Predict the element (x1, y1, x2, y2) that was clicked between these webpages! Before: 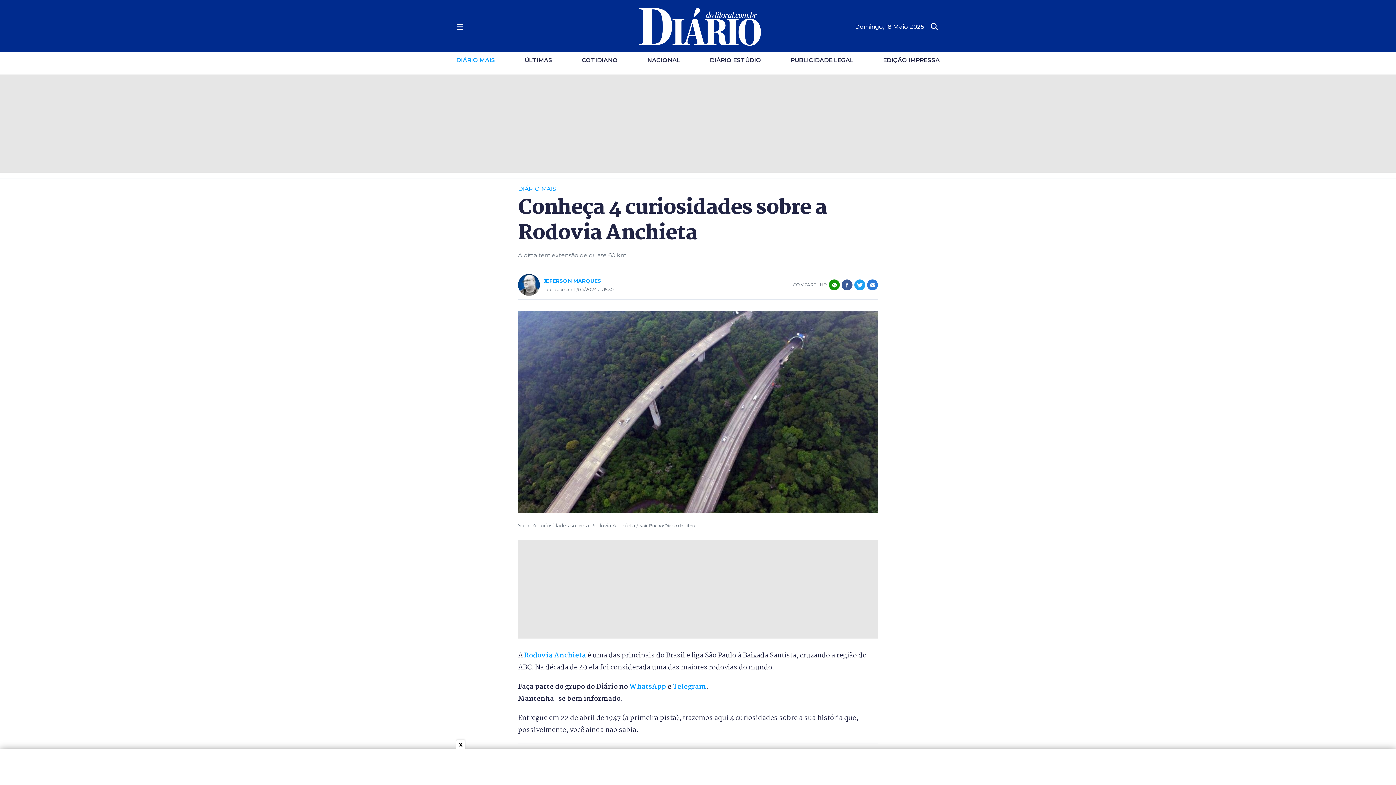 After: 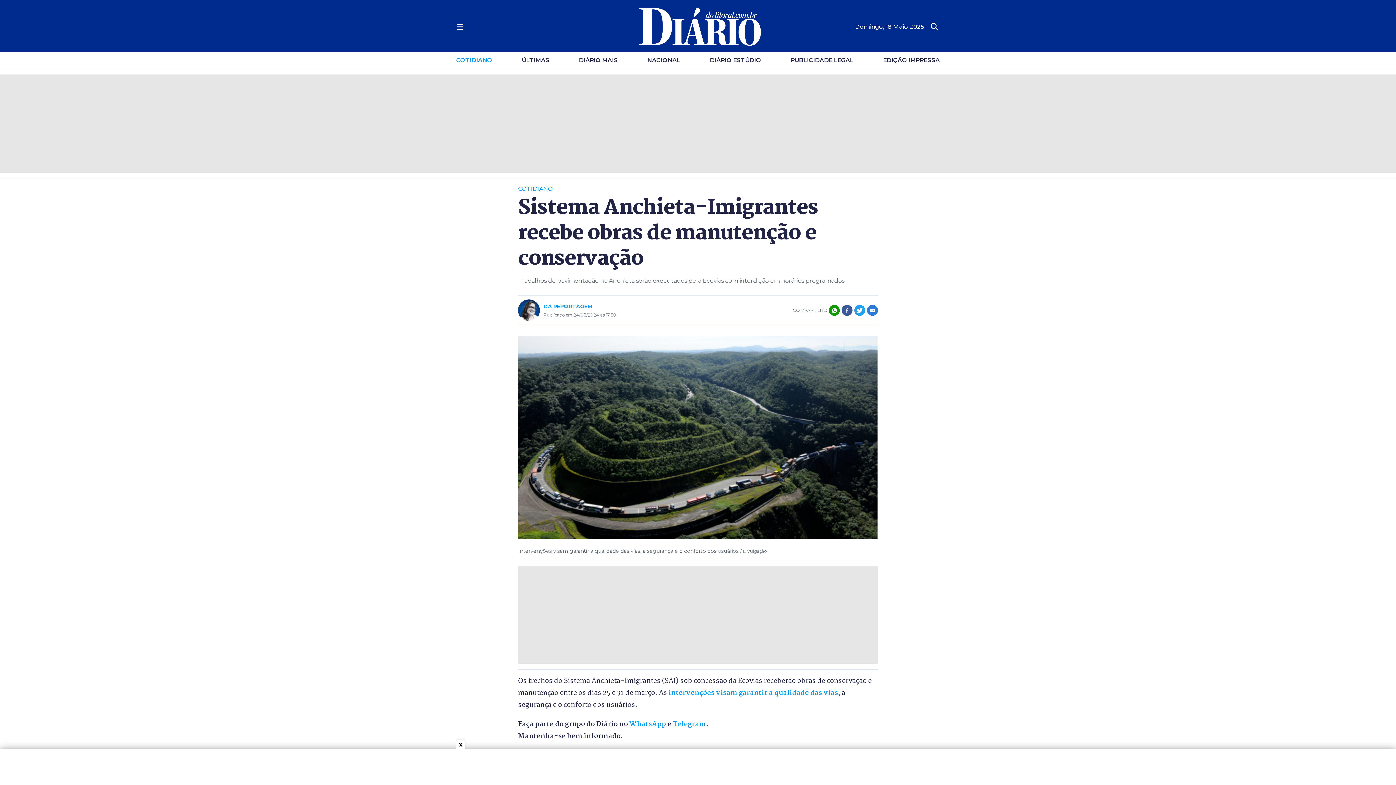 Action: bbox: (524, 650, 586, 661) label: Rodovia Anchieta